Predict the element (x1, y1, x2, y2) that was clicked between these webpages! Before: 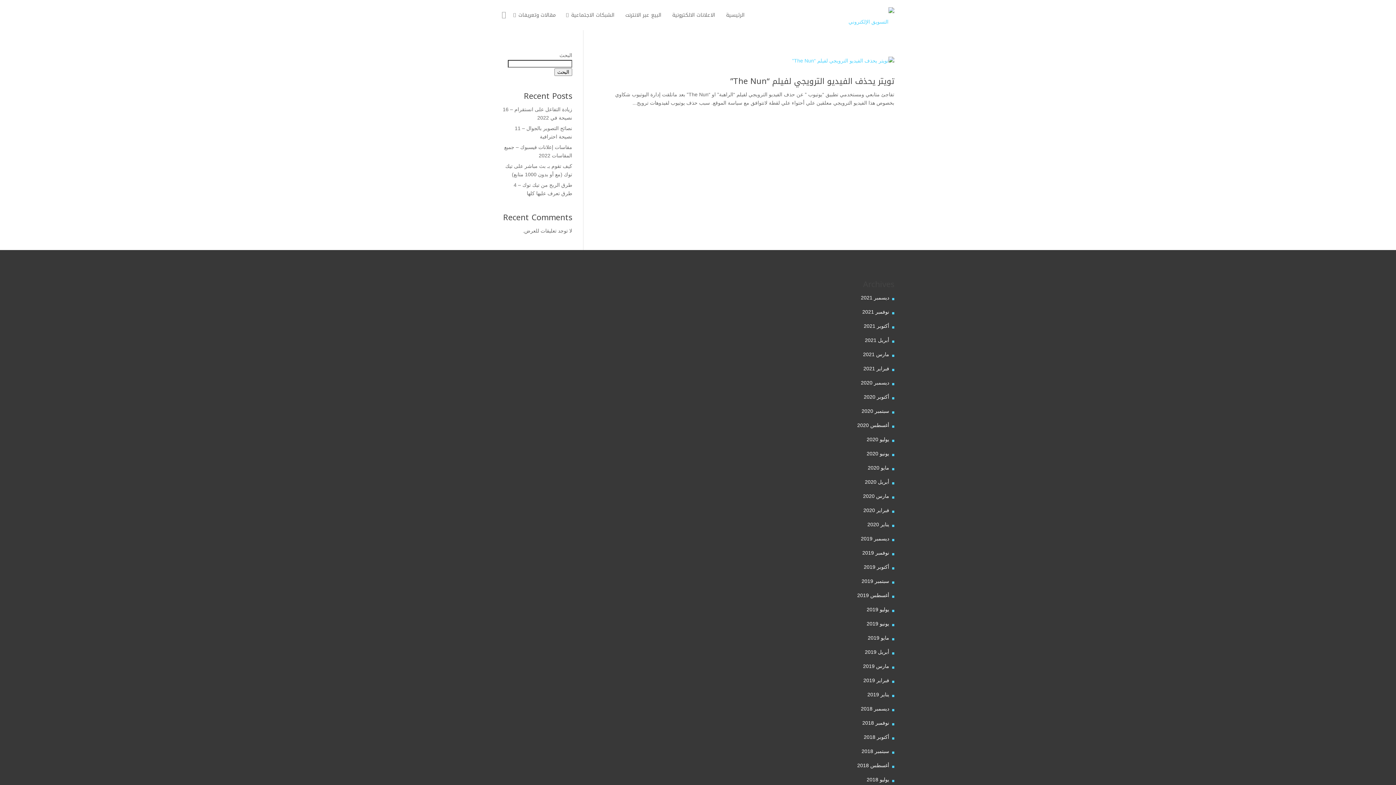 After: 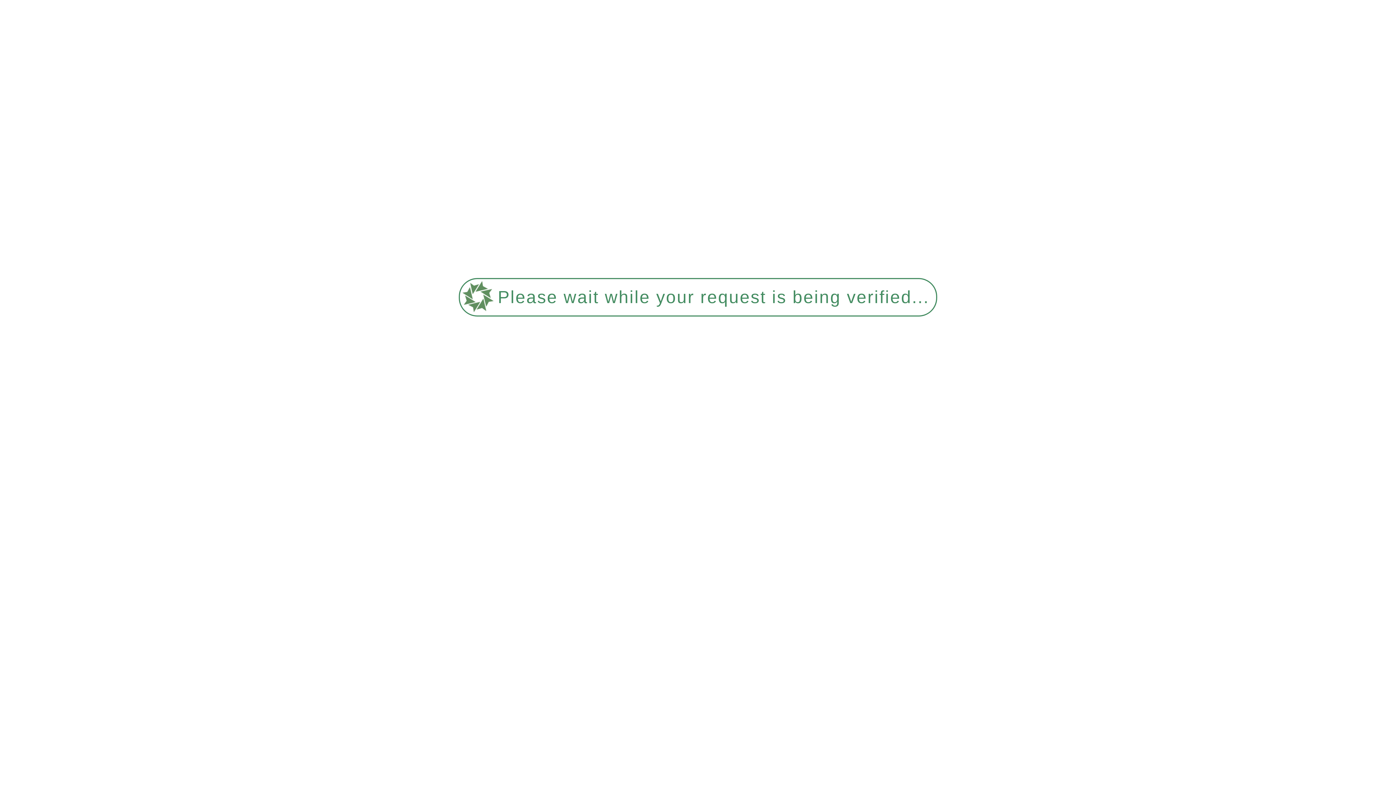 Action: bbox: (866, 436, 889, 442) label: يوليو 2020